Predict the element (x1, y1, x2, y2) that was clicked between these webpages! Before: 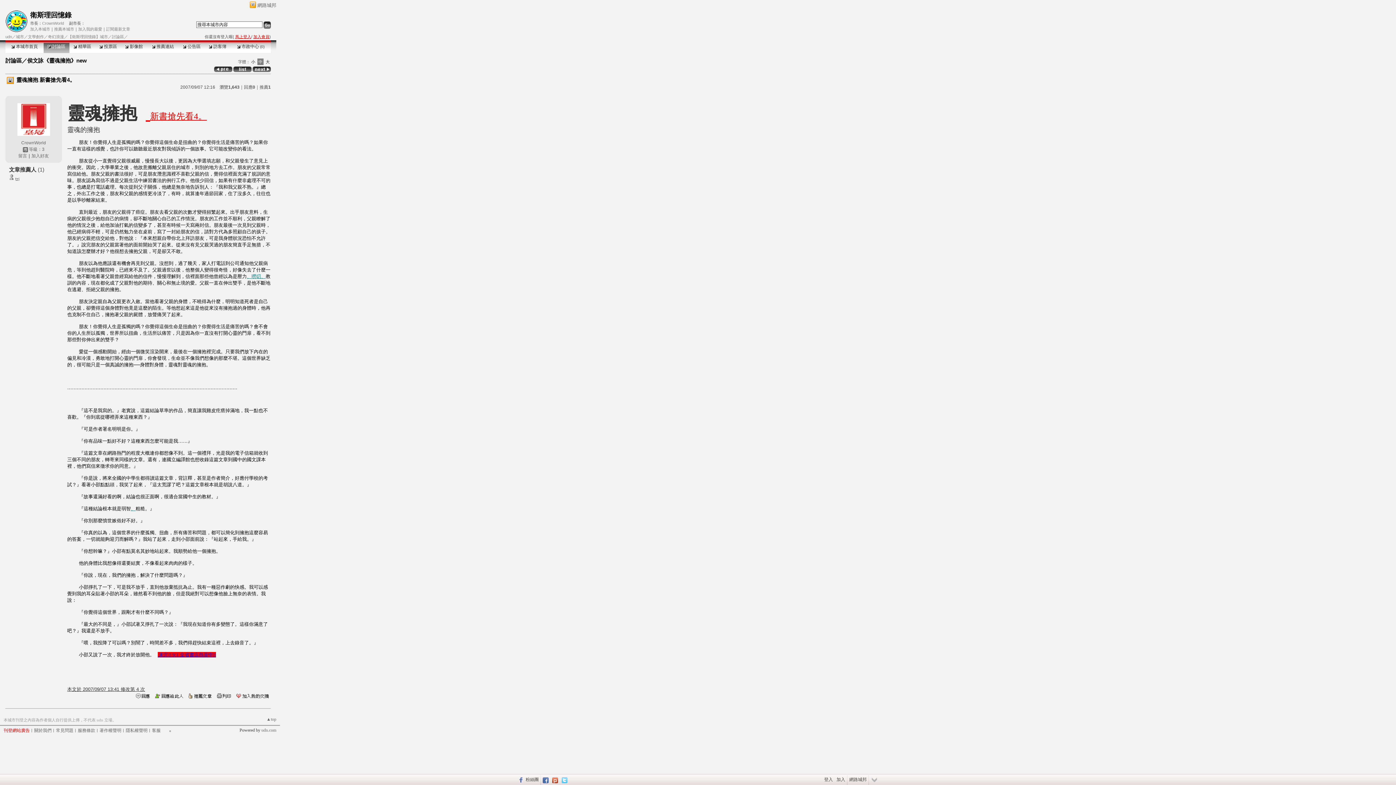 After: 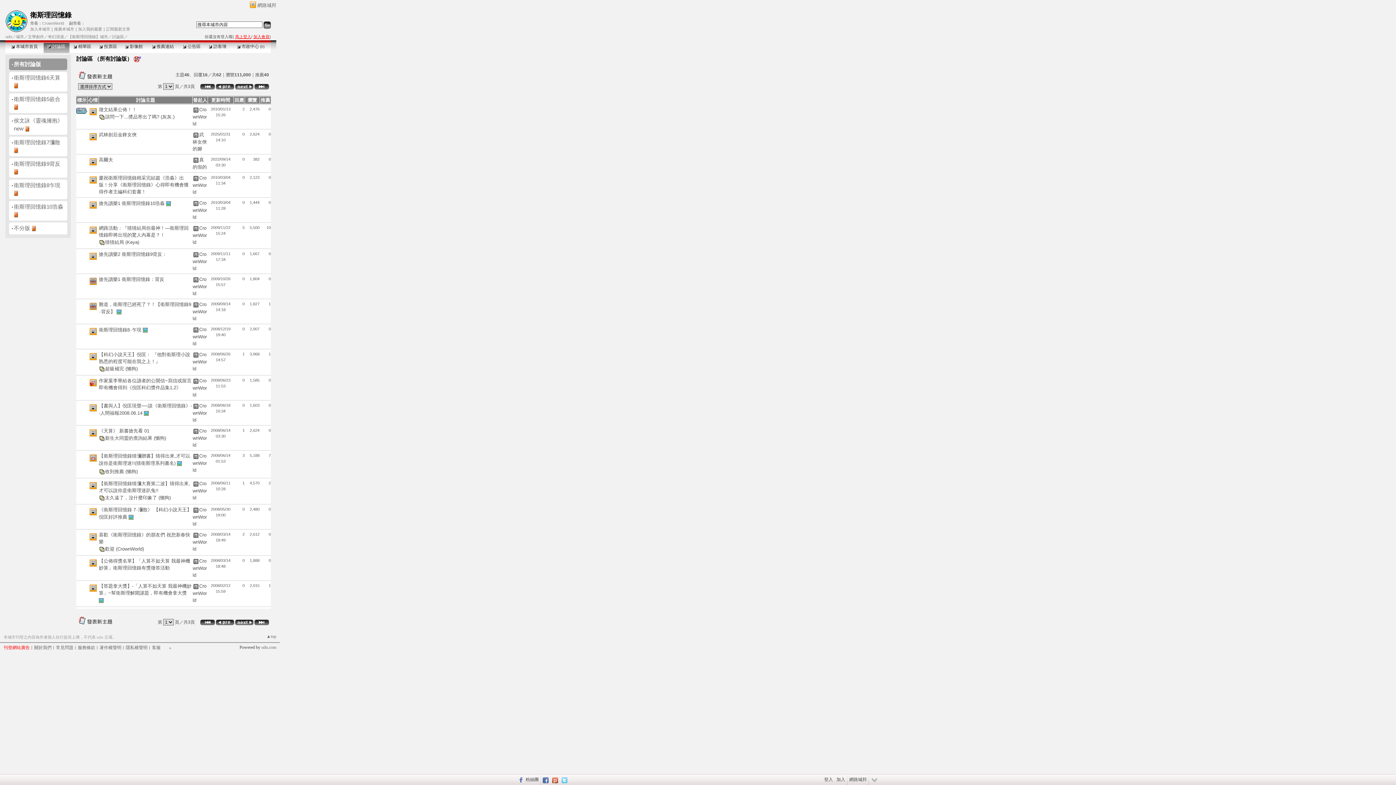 Action: bbox: (233, 66, 251, 70)